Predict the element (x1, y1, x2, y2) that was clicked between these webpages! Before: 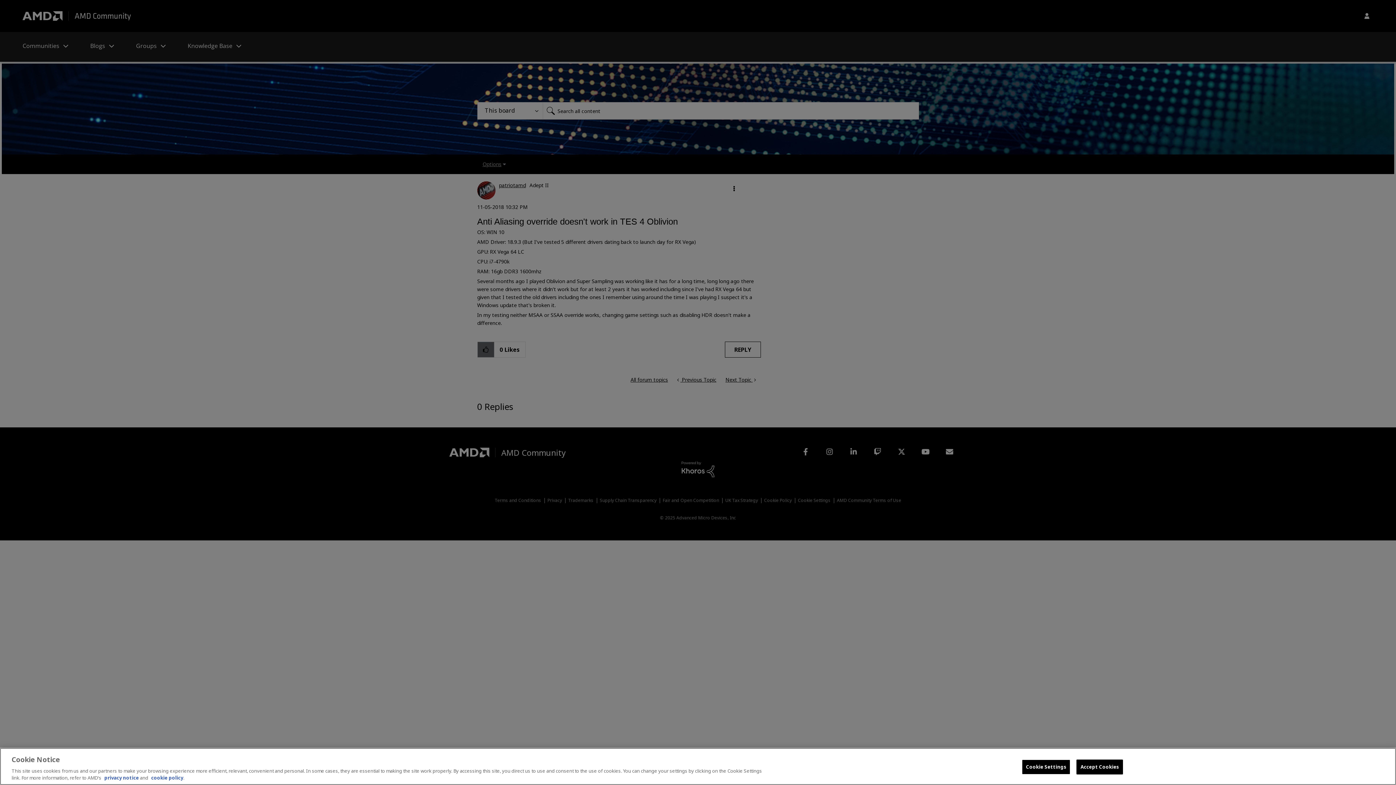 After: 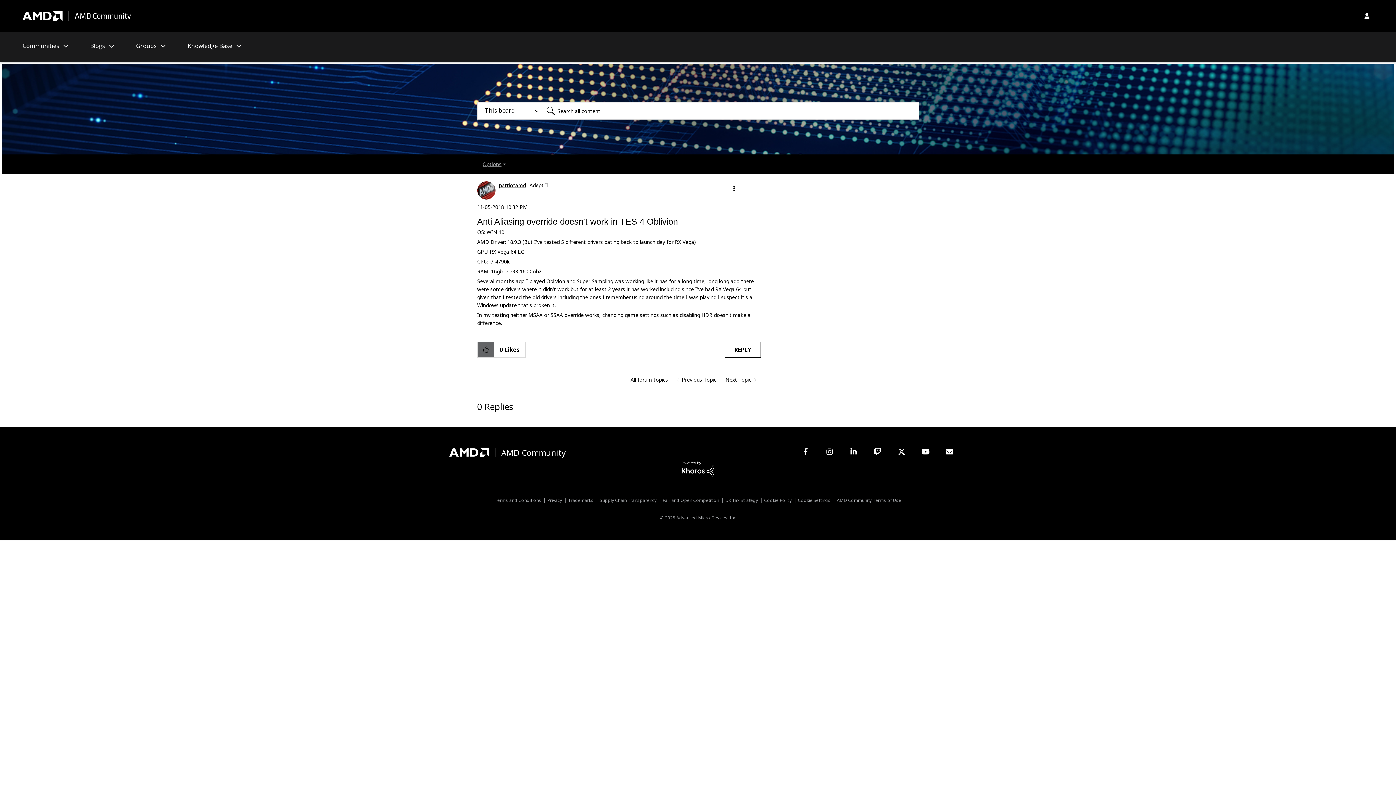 Action: bbox: (1076, 760, 1123, 774) label: Accept Cookies